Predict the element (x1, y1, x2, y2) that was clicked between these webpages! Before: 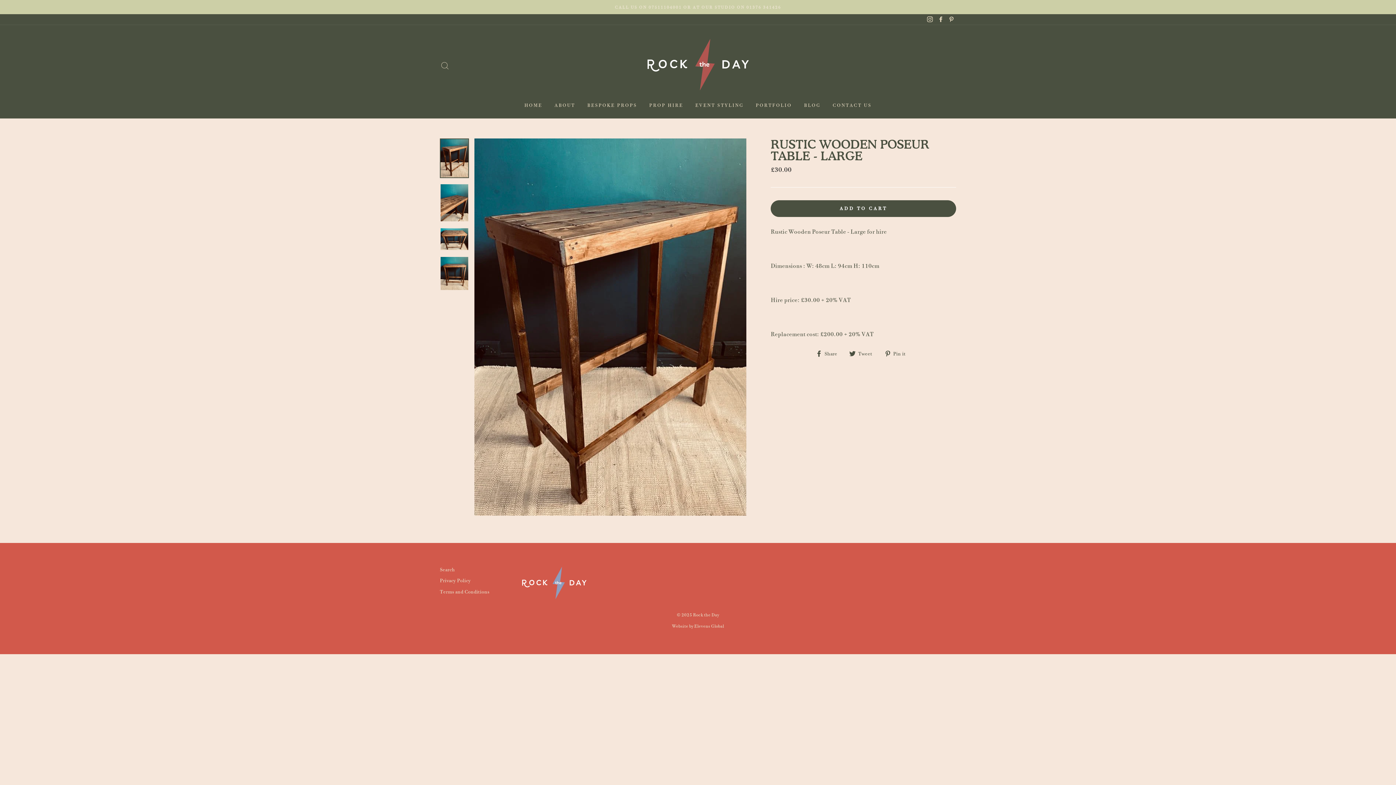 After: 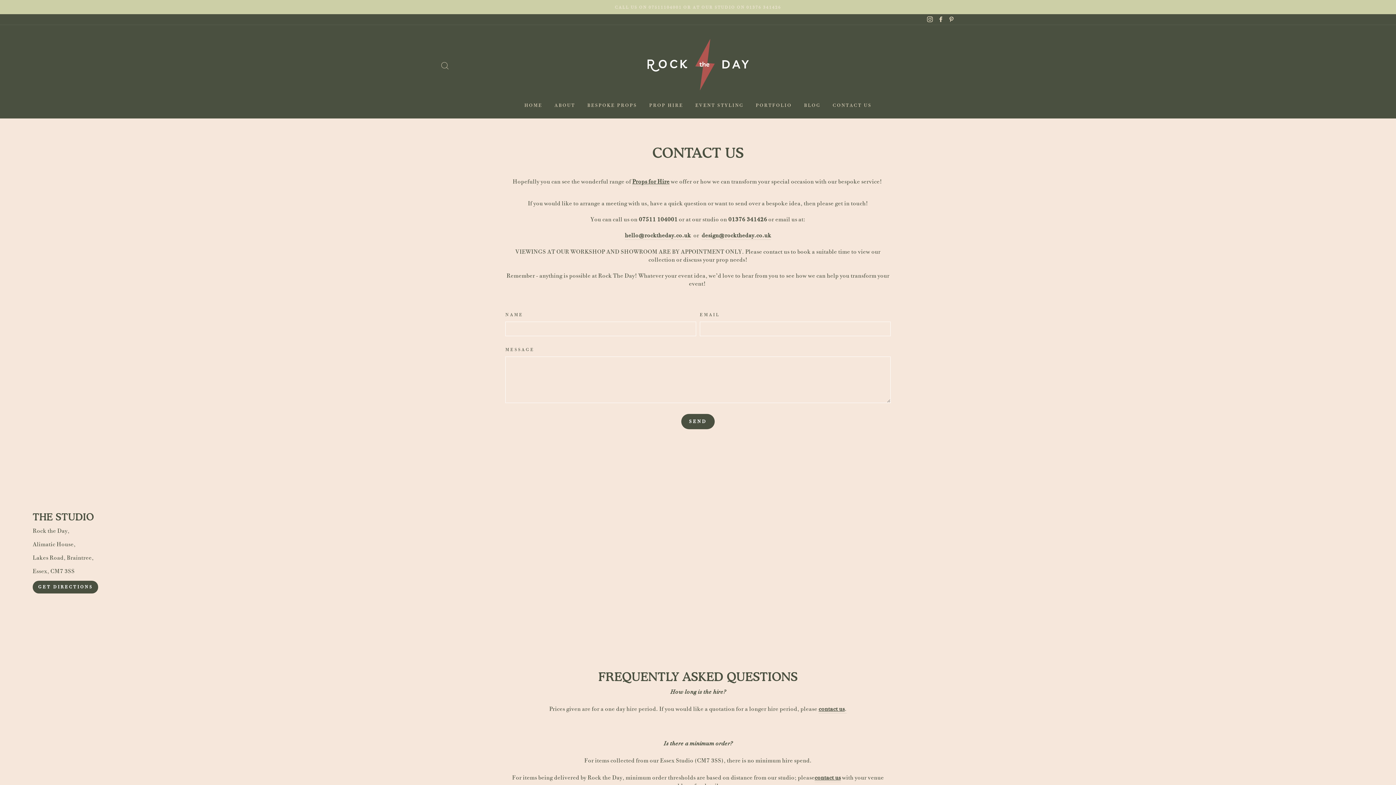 Action: label: CONTACT US bbox: (827, 99, 877, 111)